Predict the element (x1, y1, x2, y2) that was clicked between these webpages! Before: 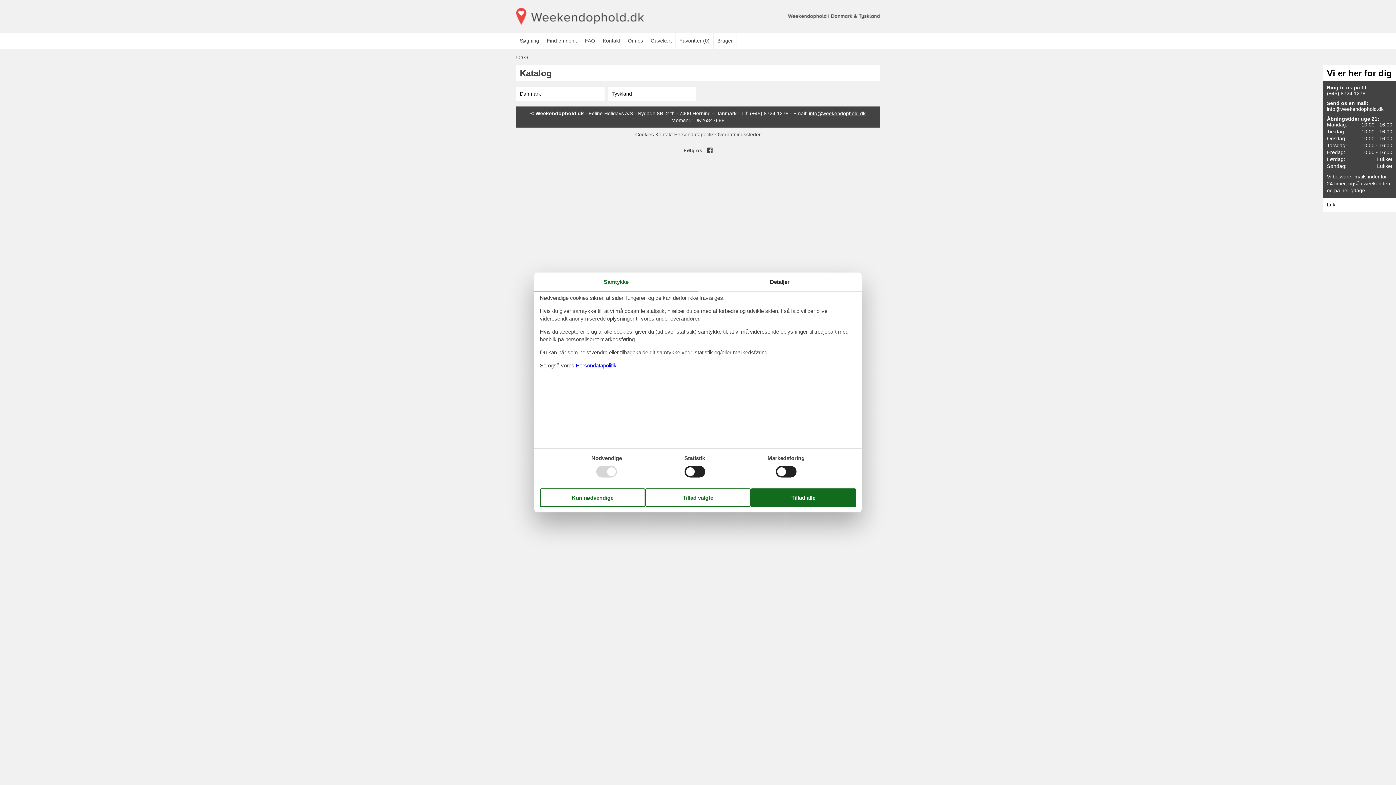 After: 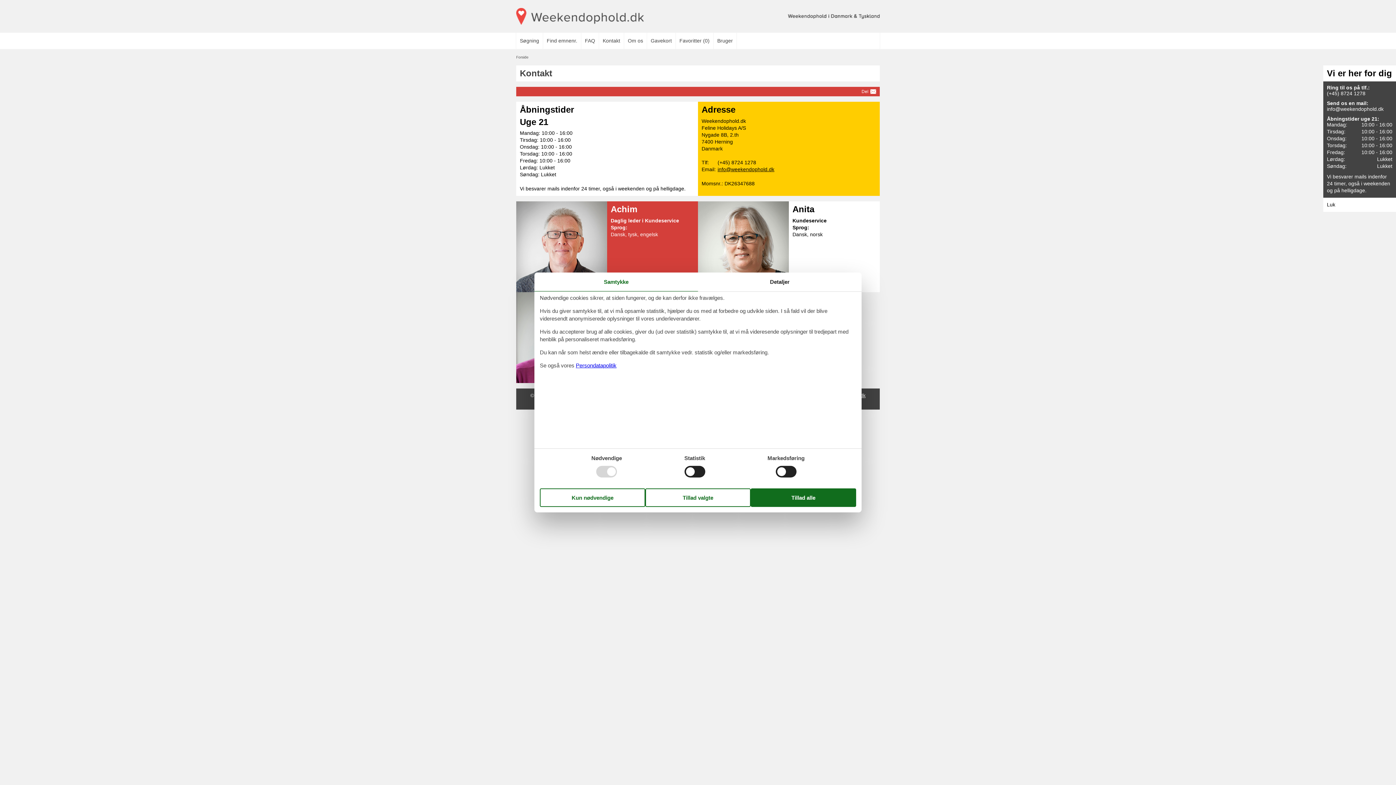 Action: label: Vi er her for dig bbox: (1323, 65, 1396, 197)